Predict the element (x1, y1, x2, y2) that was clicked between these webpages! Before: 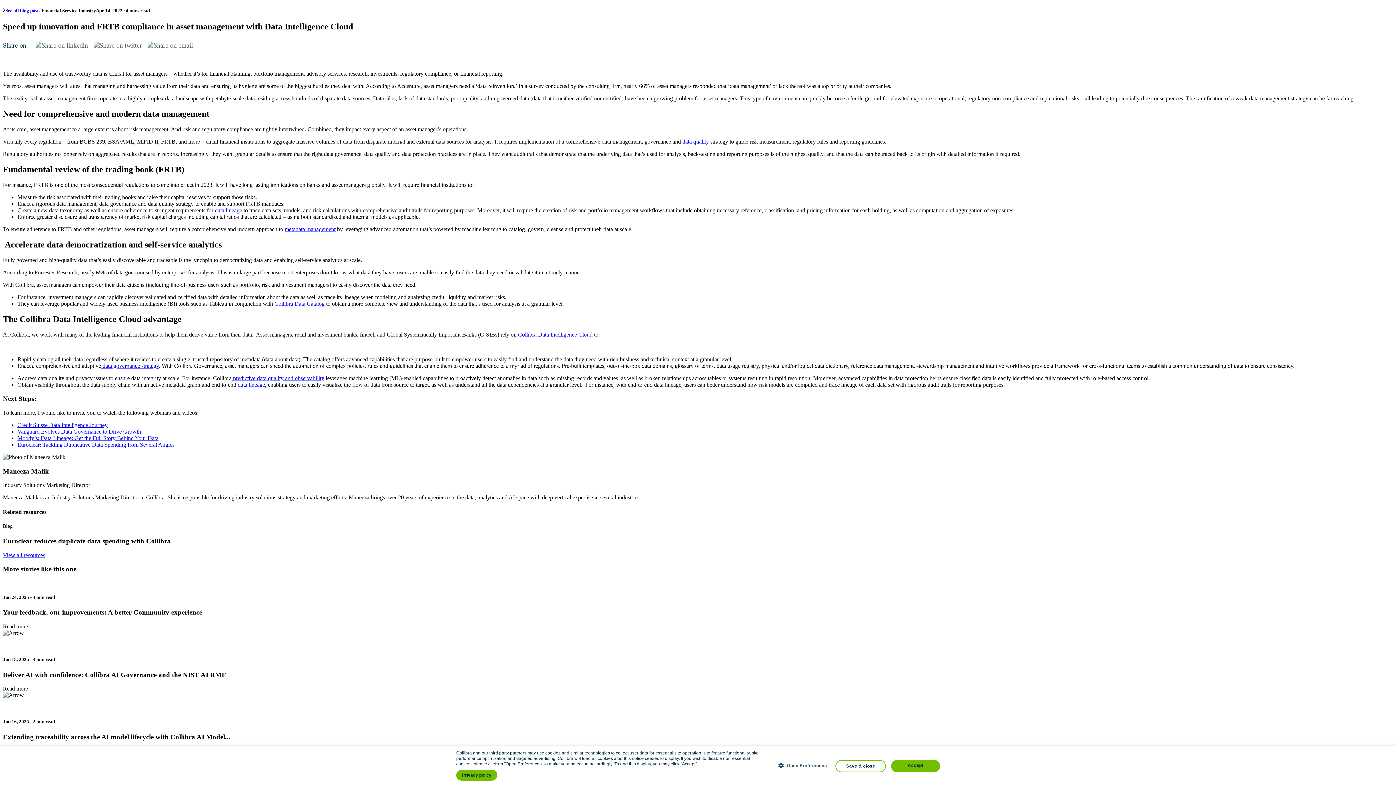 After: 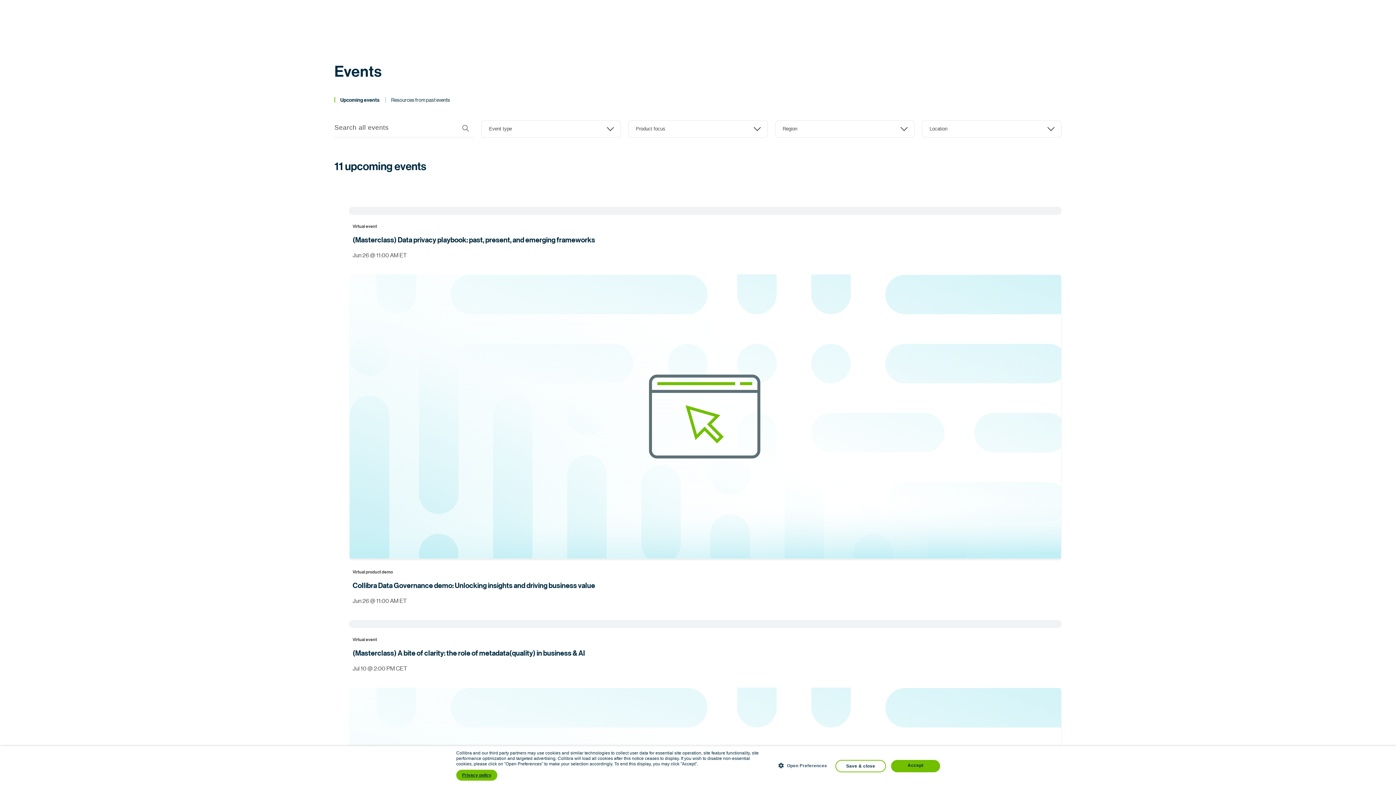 Action: bbox: (17, 428, 141, 434) label: Vanguard Evolves Data Governance to Drive Growth